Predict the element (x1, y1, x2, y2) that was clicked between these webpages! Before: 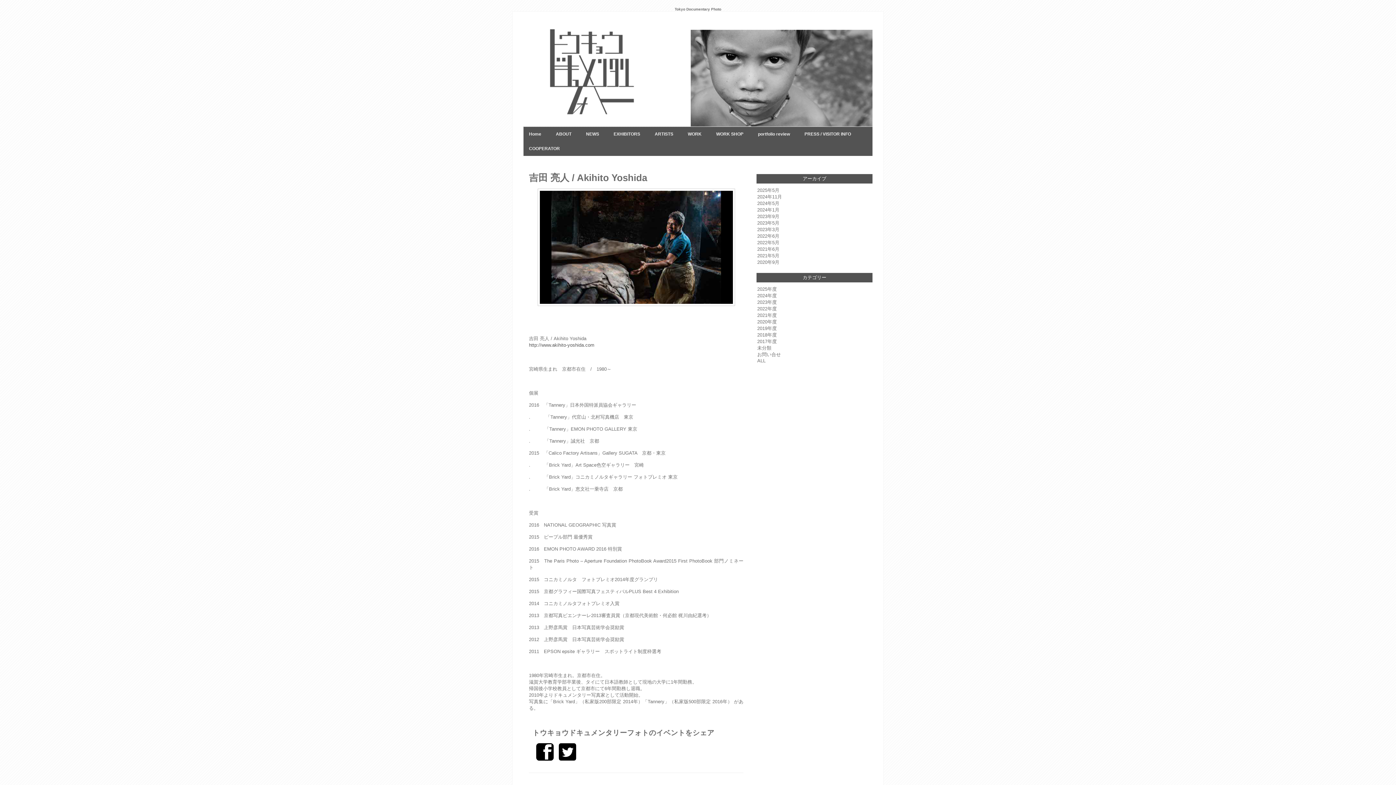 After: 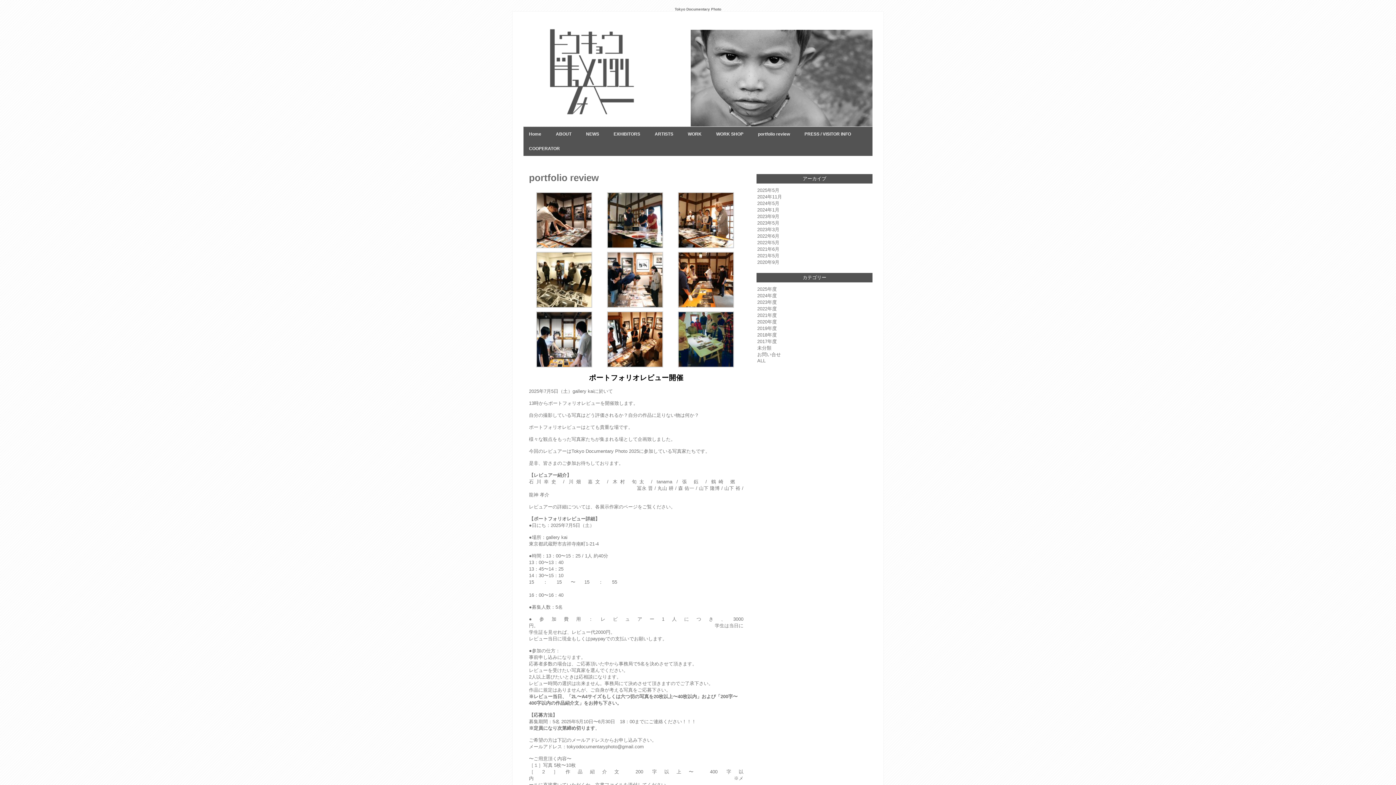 Action: bbox: (752, 129, 795, 138) label: portfolio review